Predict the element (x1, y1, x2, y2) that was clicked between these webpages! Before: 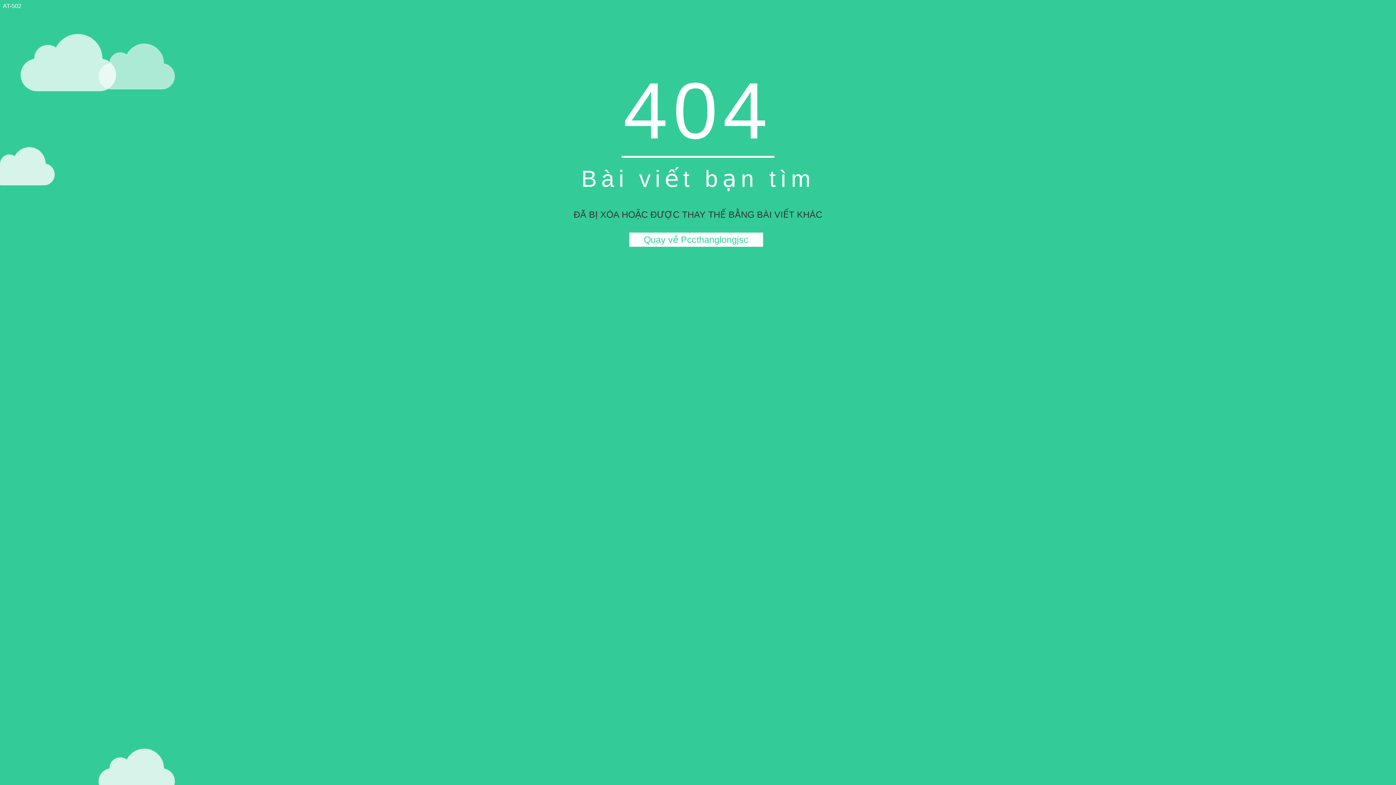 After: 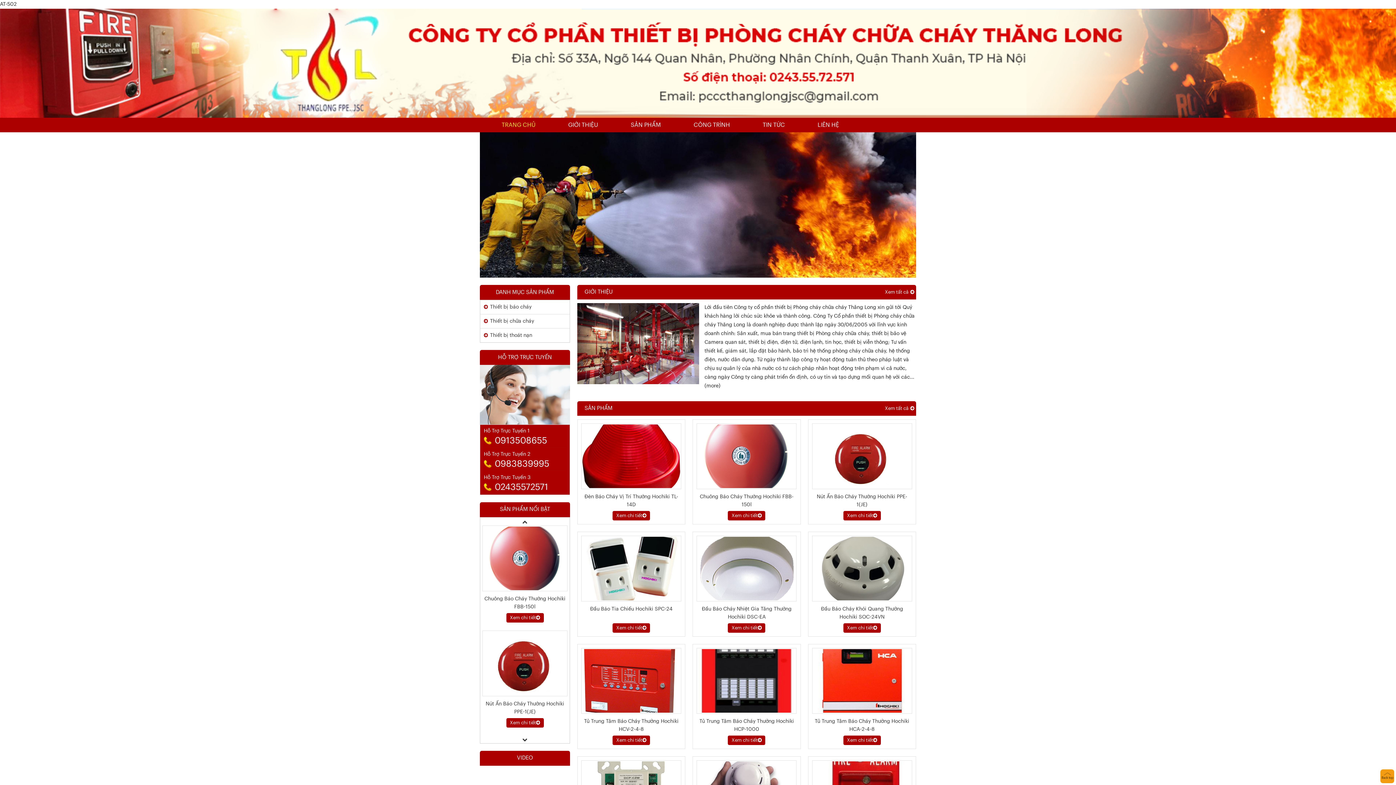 Action: bbox: (629, 232, 763, 246) label: Quay về Pccthanglongjsc